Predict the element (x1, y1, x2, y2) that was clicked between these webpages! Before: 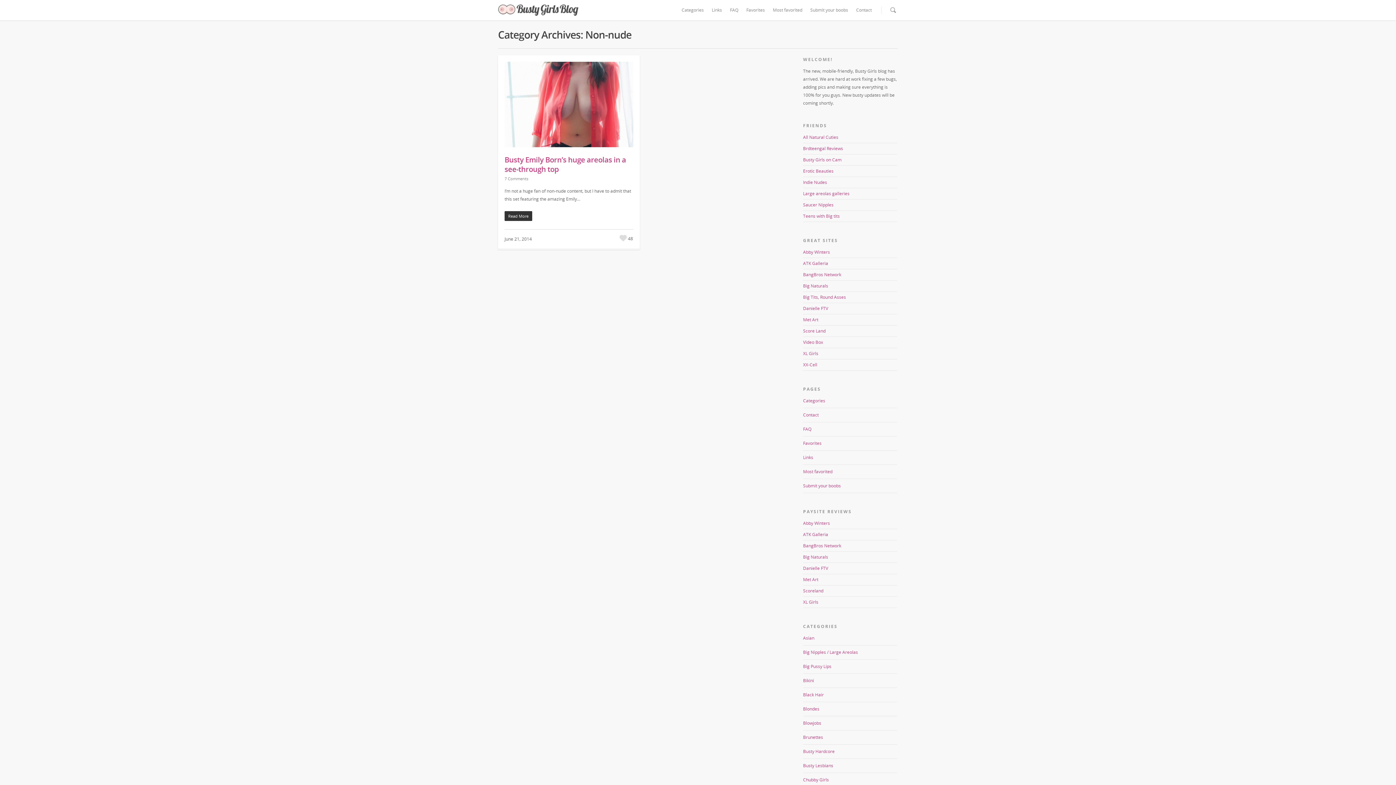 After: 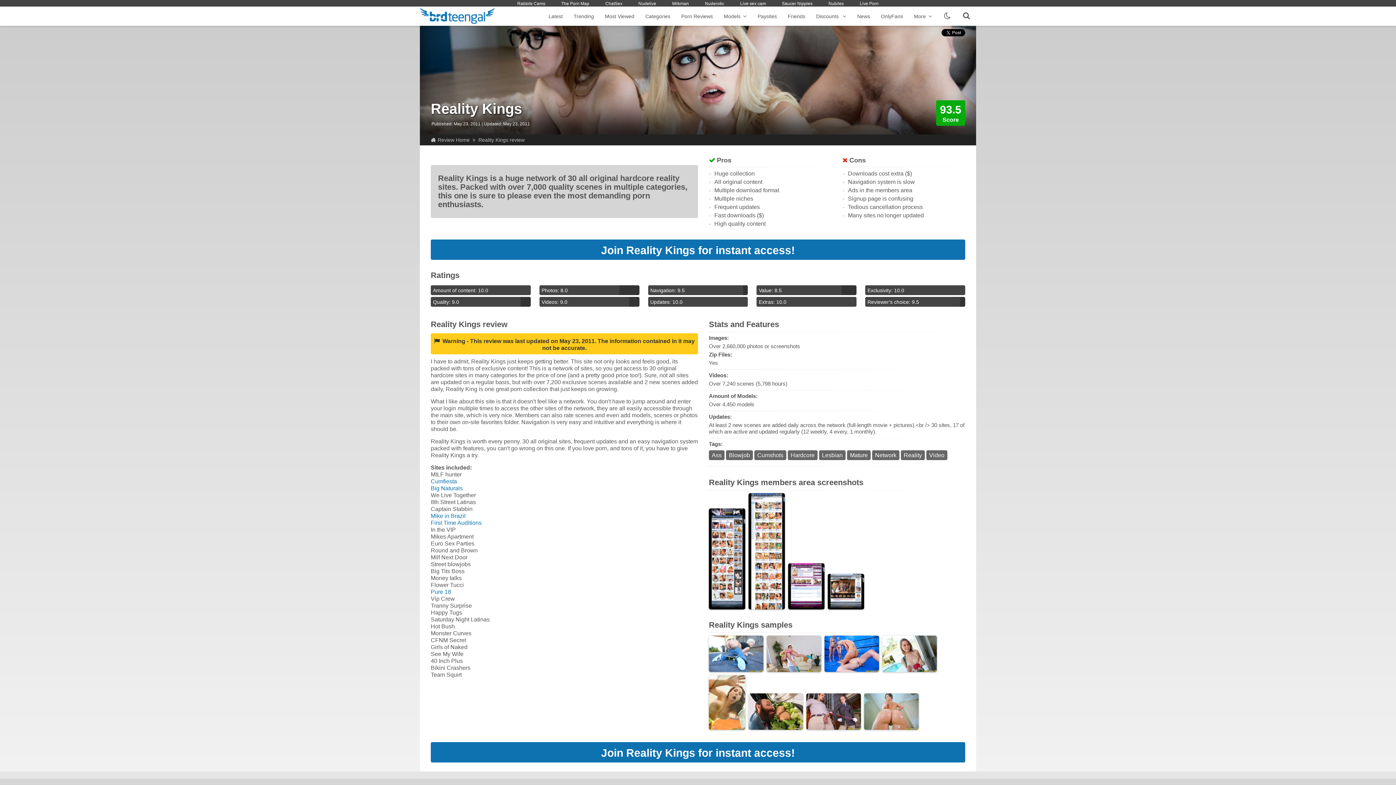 Action: label: Big Naturals bbox: (803, 554, 828, 560)